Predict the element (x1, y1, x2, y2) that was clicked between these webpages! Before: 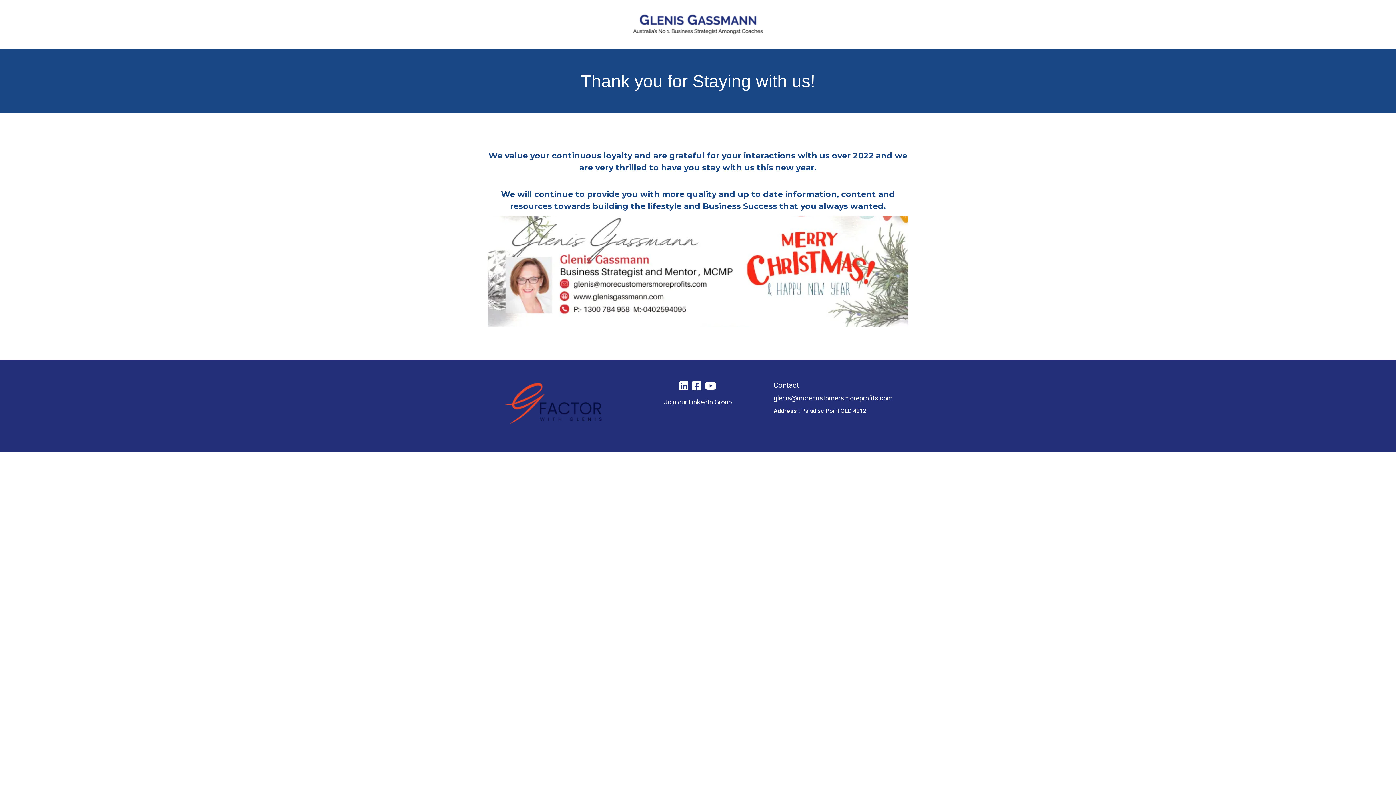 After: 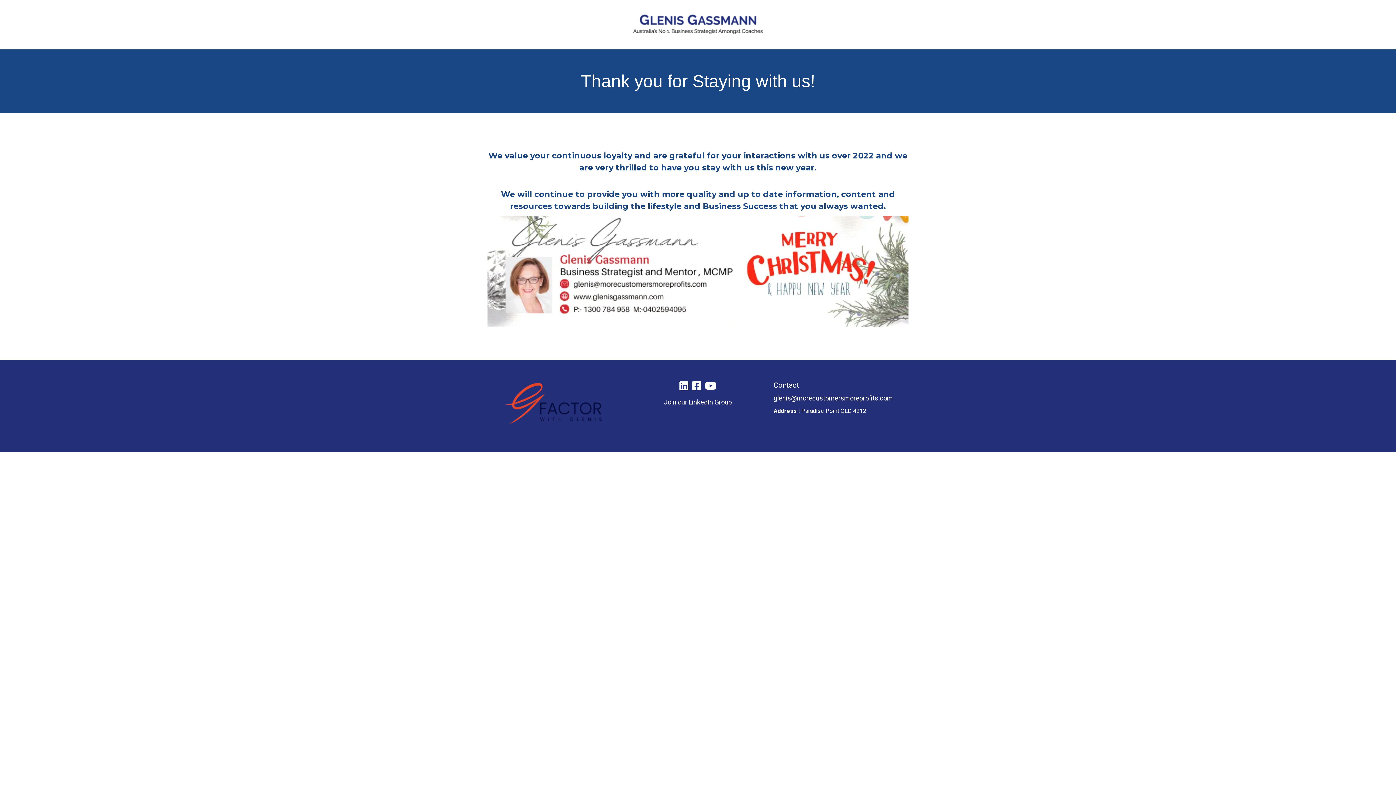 Action: bbox: (773, 394, 893, 402) label: glenis@morecustomersmoreprofits.com